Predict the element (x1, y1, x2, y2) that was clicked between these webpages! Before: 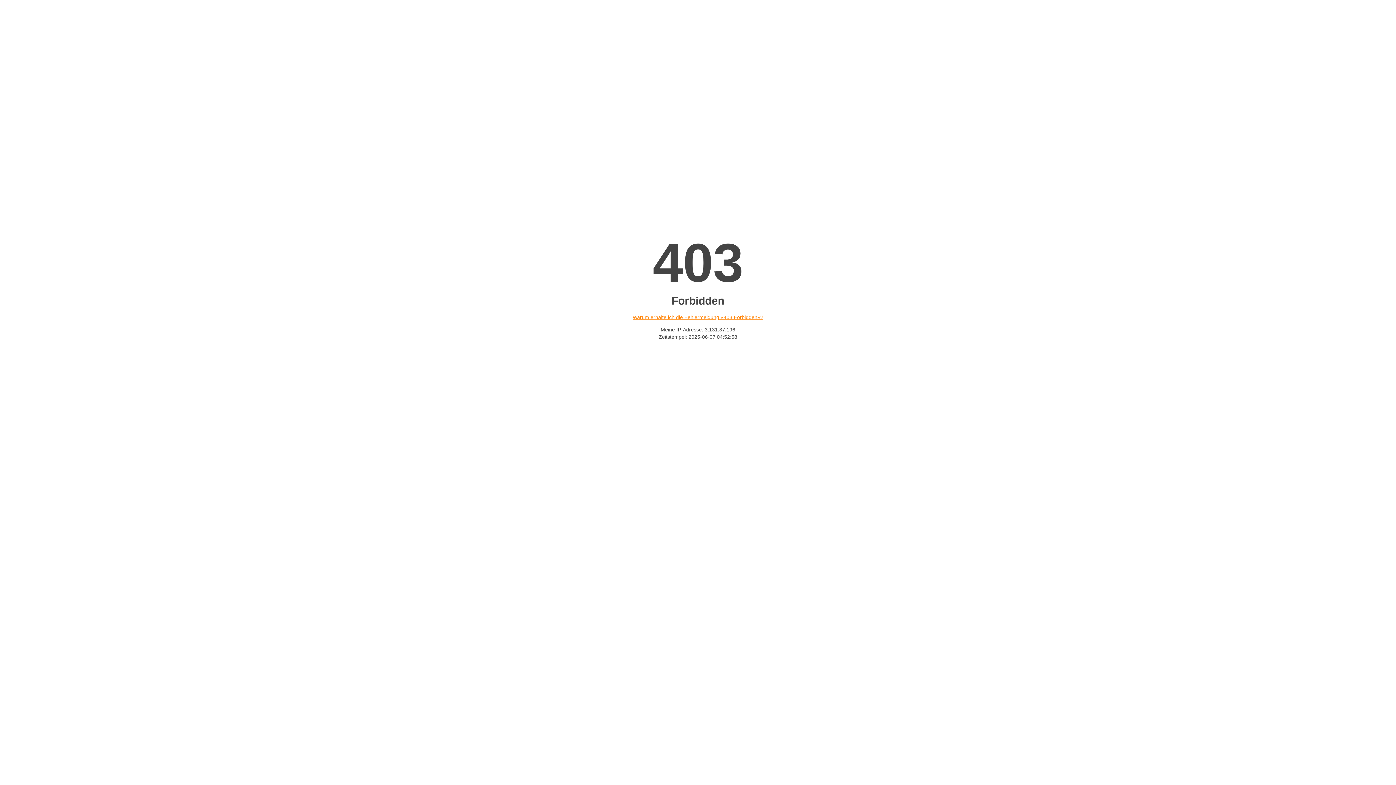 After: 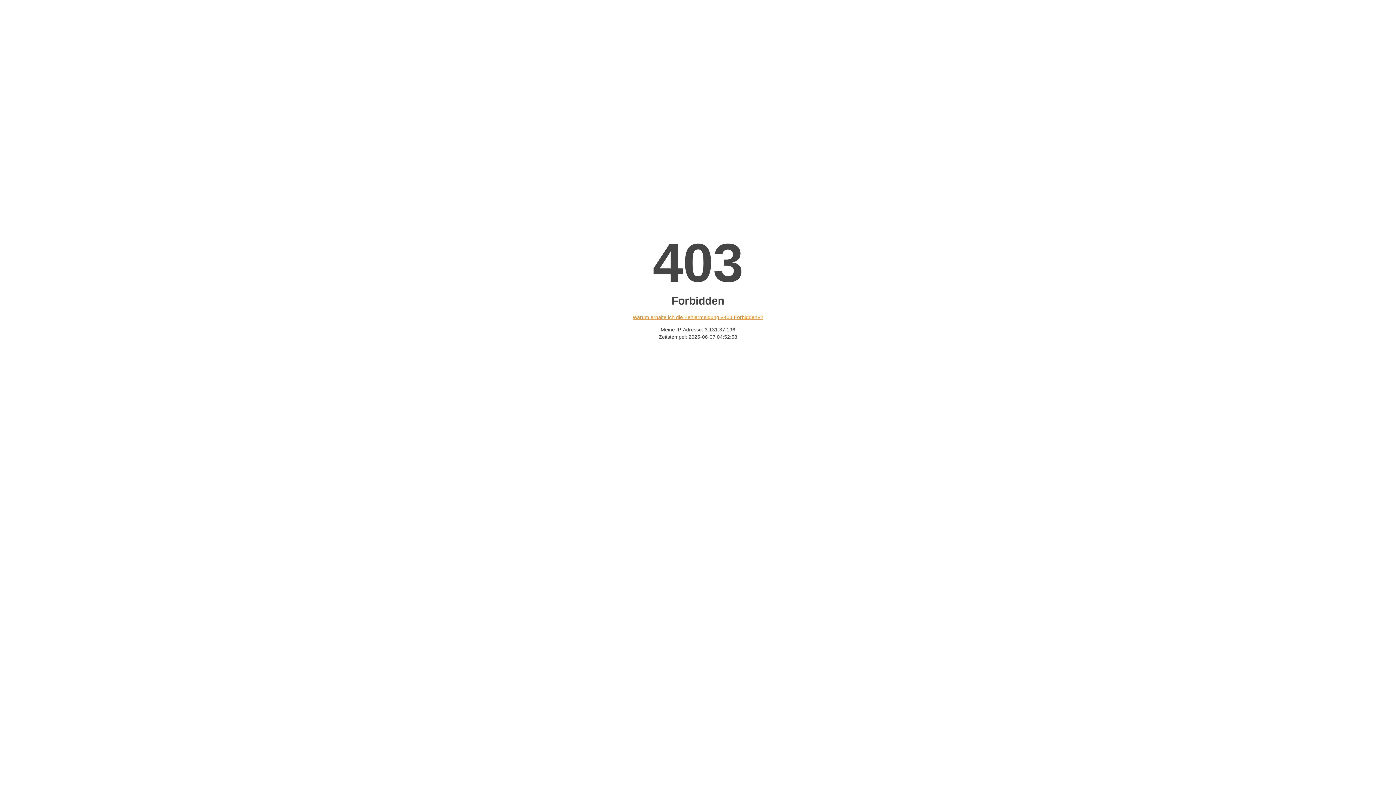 Action: bbox: (632, 314, 763, 320) label: Warum erhalte ich die Fehlermeldung «403 Forbidden»?